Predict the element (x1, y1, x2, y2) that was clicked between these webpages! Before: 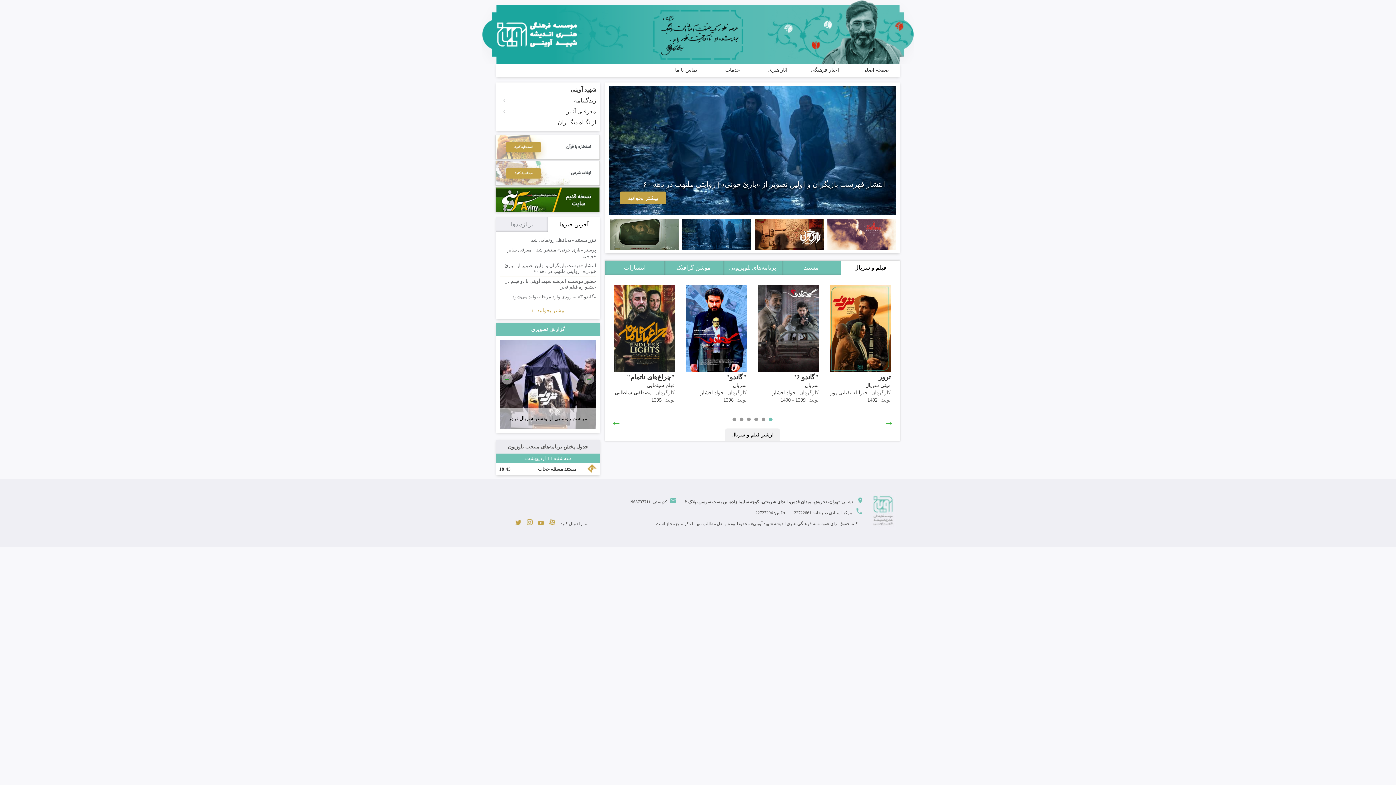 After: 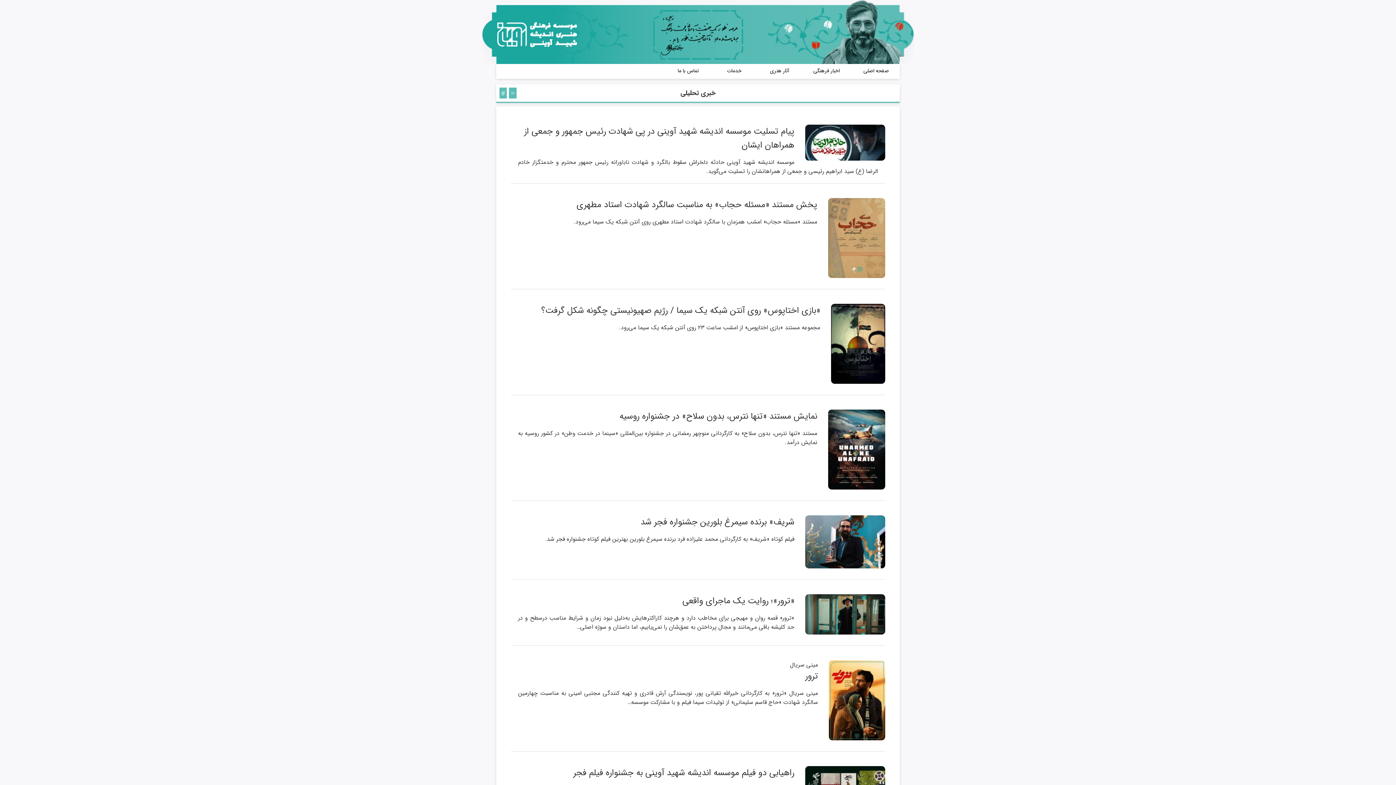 Action: label: بیشتر بخوانید bbox: (531, 307, 564, 313)